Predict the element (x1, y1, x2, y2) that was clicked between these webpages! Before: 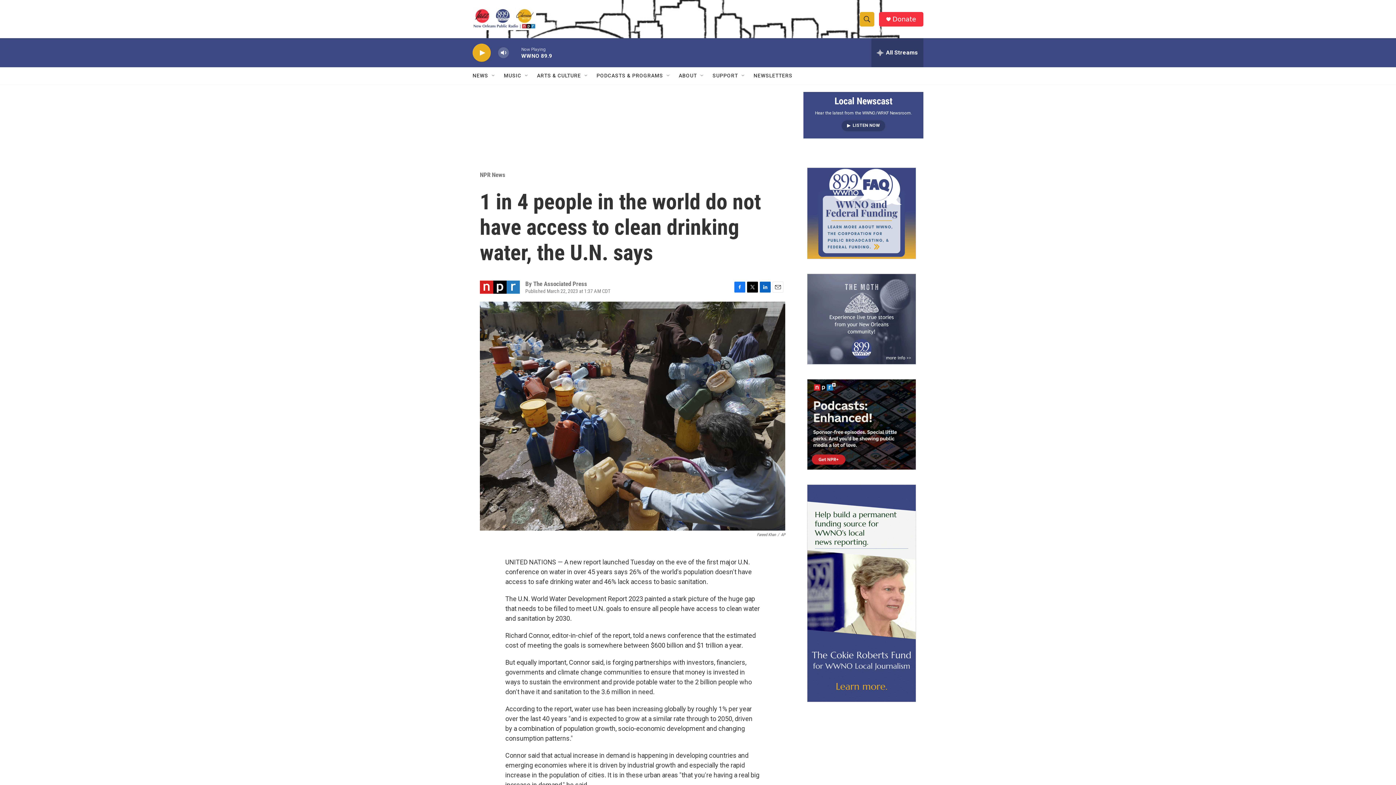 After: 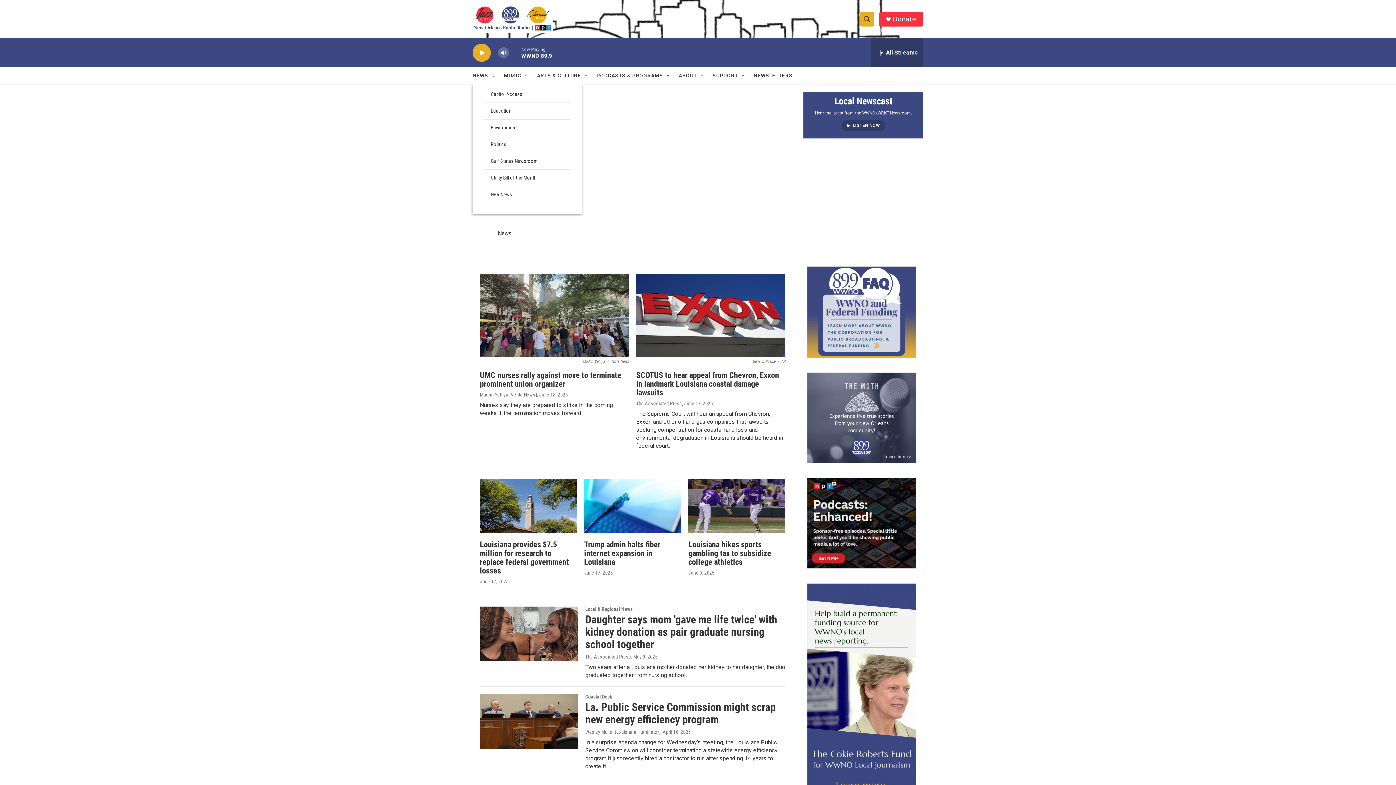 Action: bbox: (472, 67, 488, 84) label: NEWS